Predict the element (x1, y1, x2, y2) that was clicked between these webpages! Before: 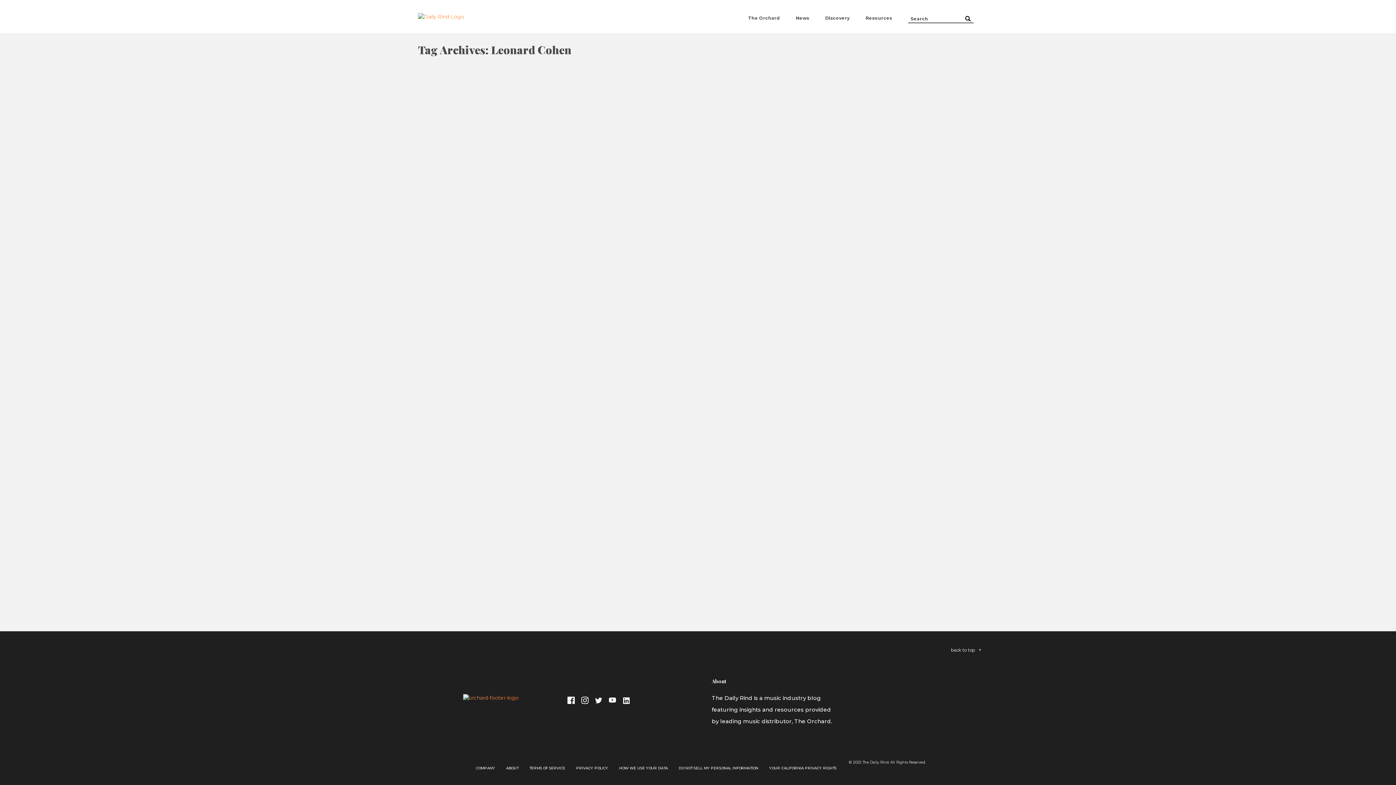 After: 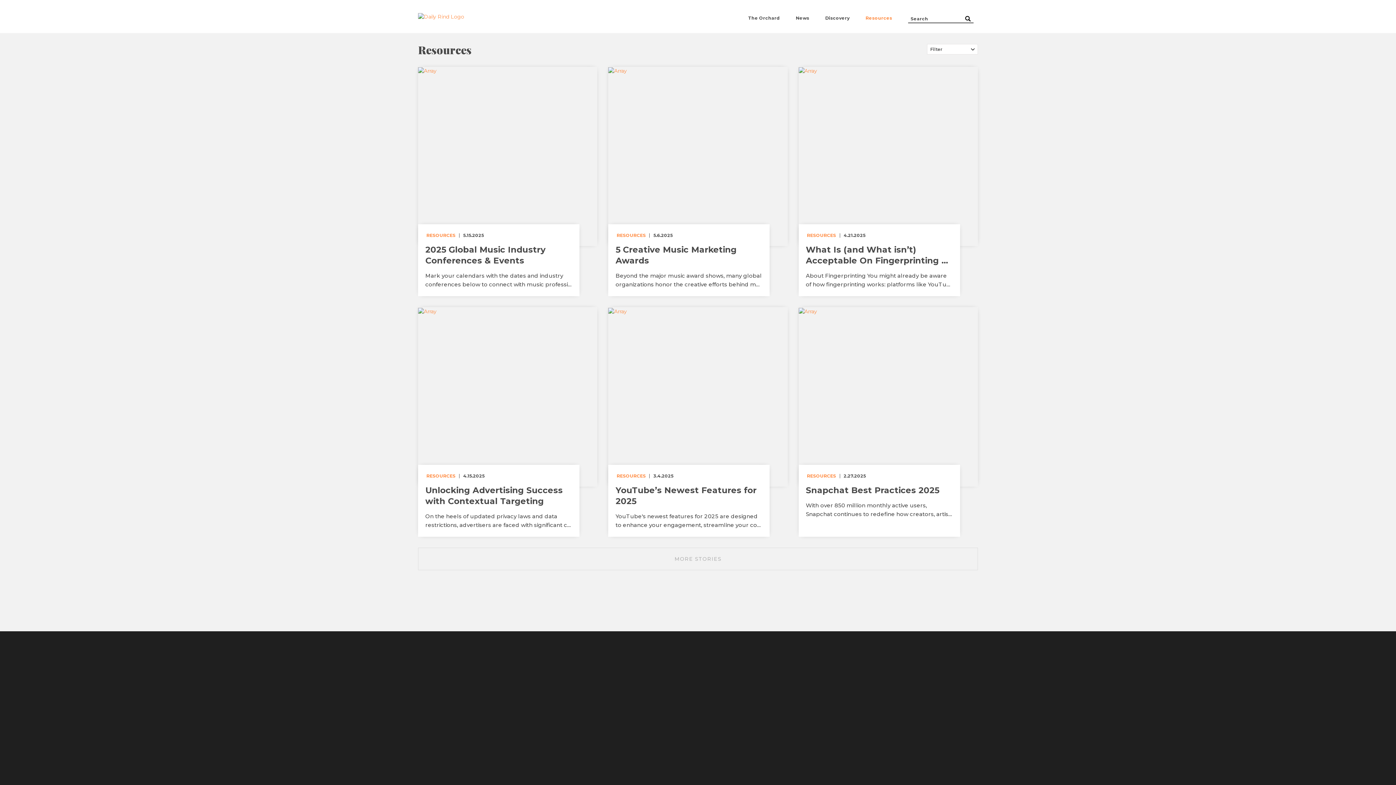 Action: bbox: (865, 15, 892, 20) label: Resources